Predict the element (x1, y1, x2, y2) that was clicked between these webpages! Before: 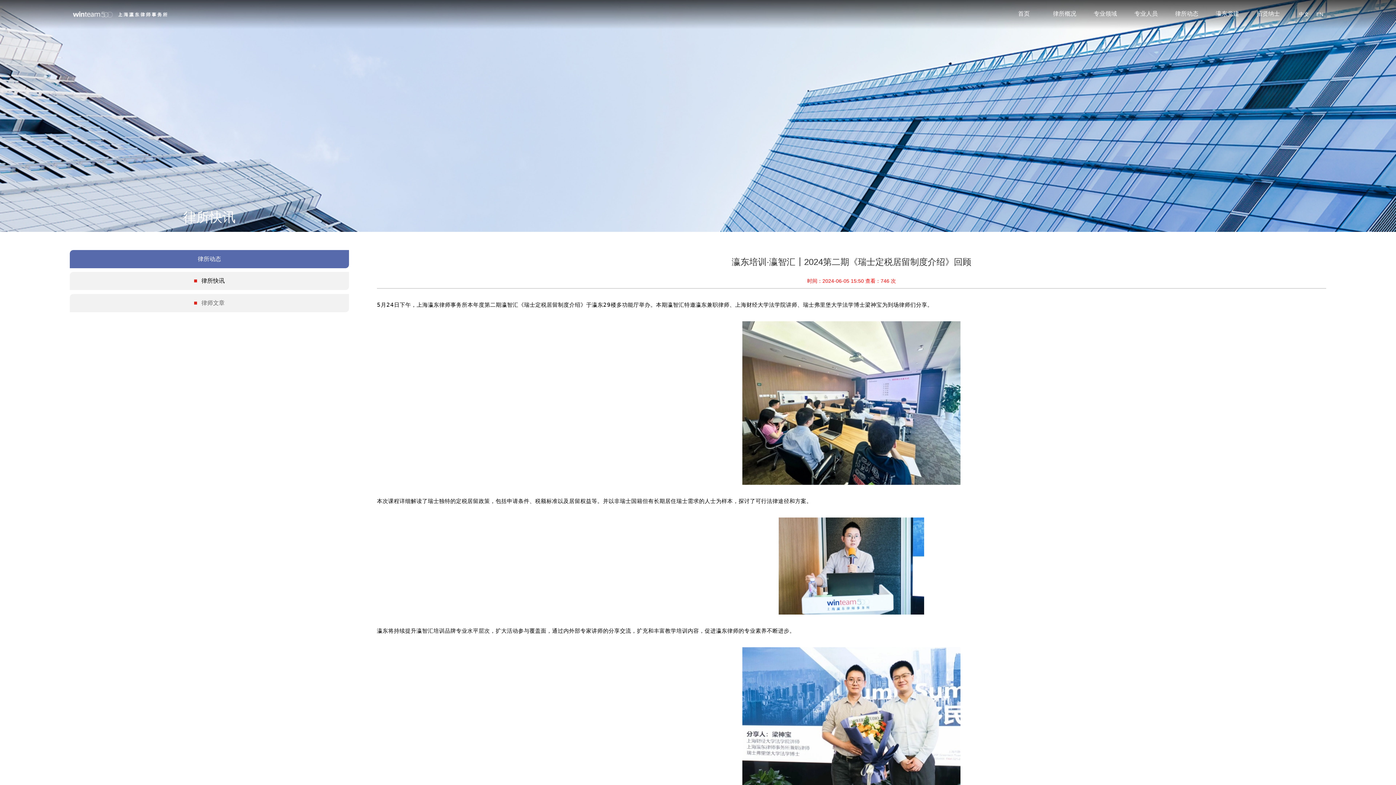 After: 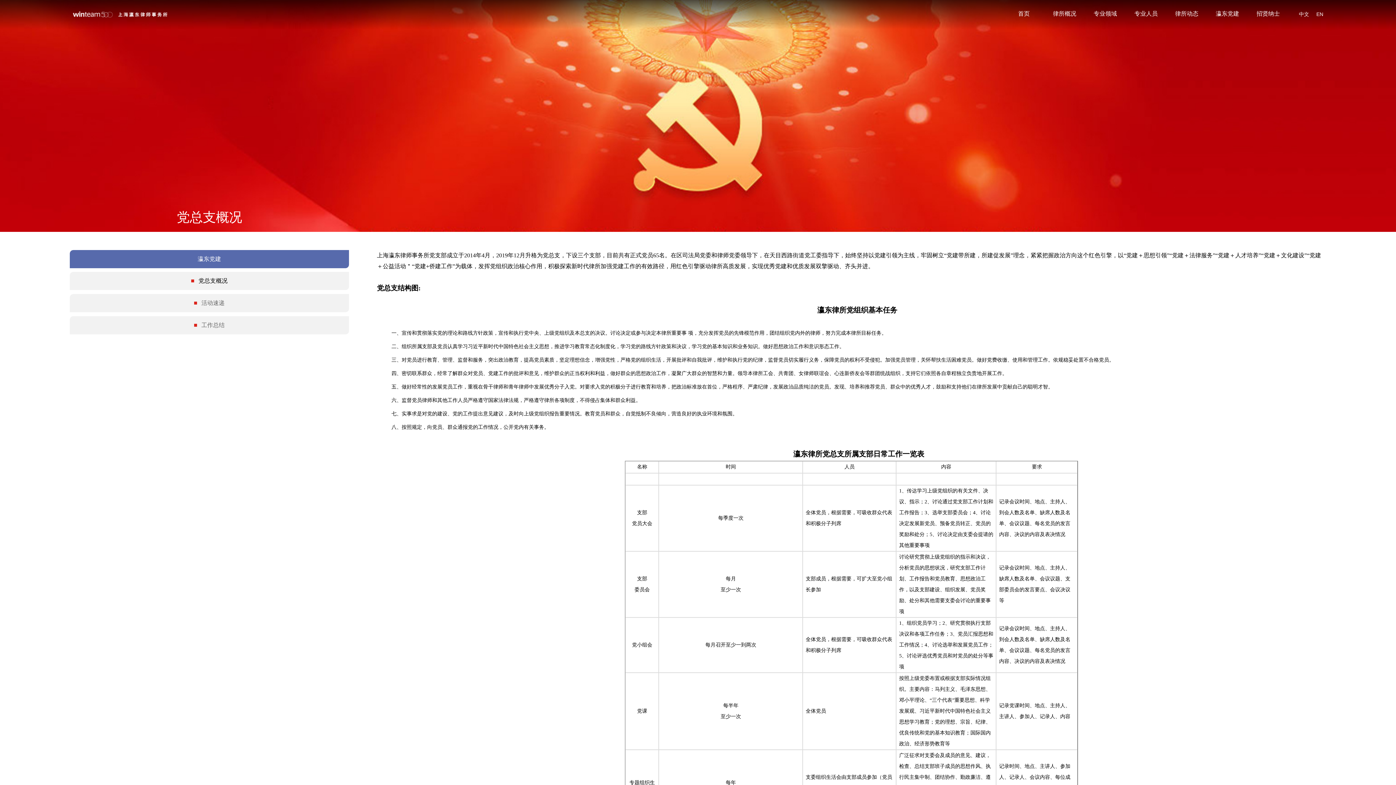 Action: bbox: (1210, 6, 1245, 20) label: 瀛东党建